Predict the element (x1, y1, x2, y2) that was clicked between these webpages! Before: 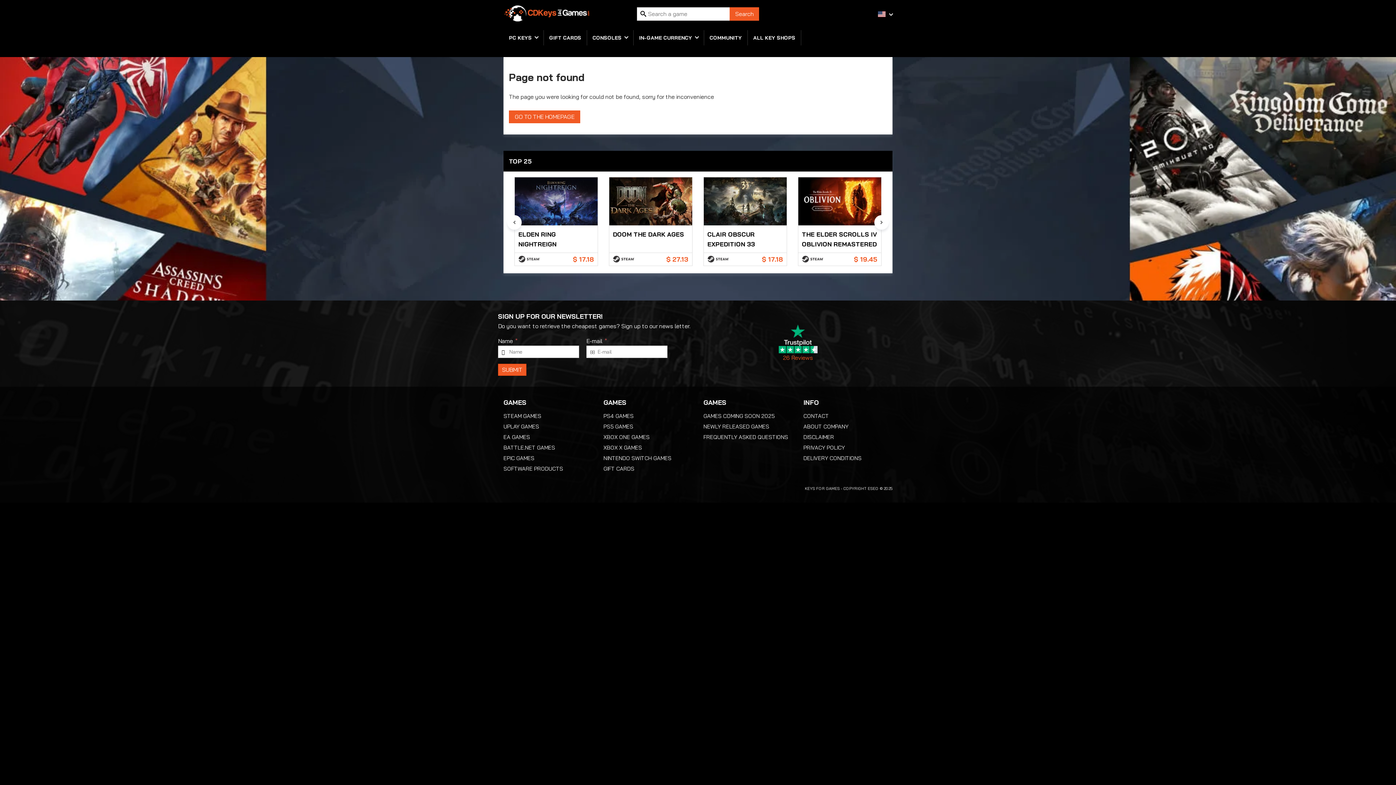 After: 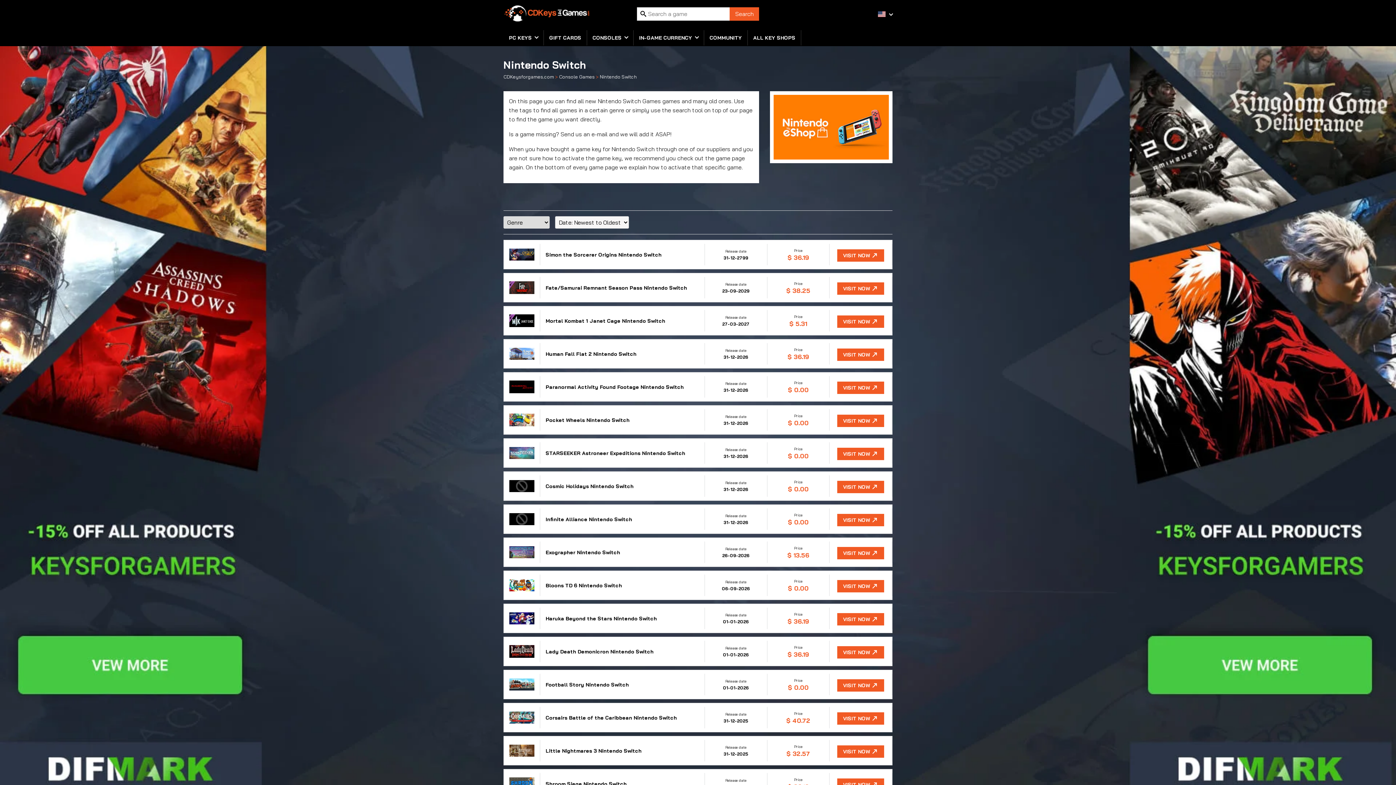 Action: bbox: (603, 454, 671, 461) label: NINTENDO SWITCH GAMES